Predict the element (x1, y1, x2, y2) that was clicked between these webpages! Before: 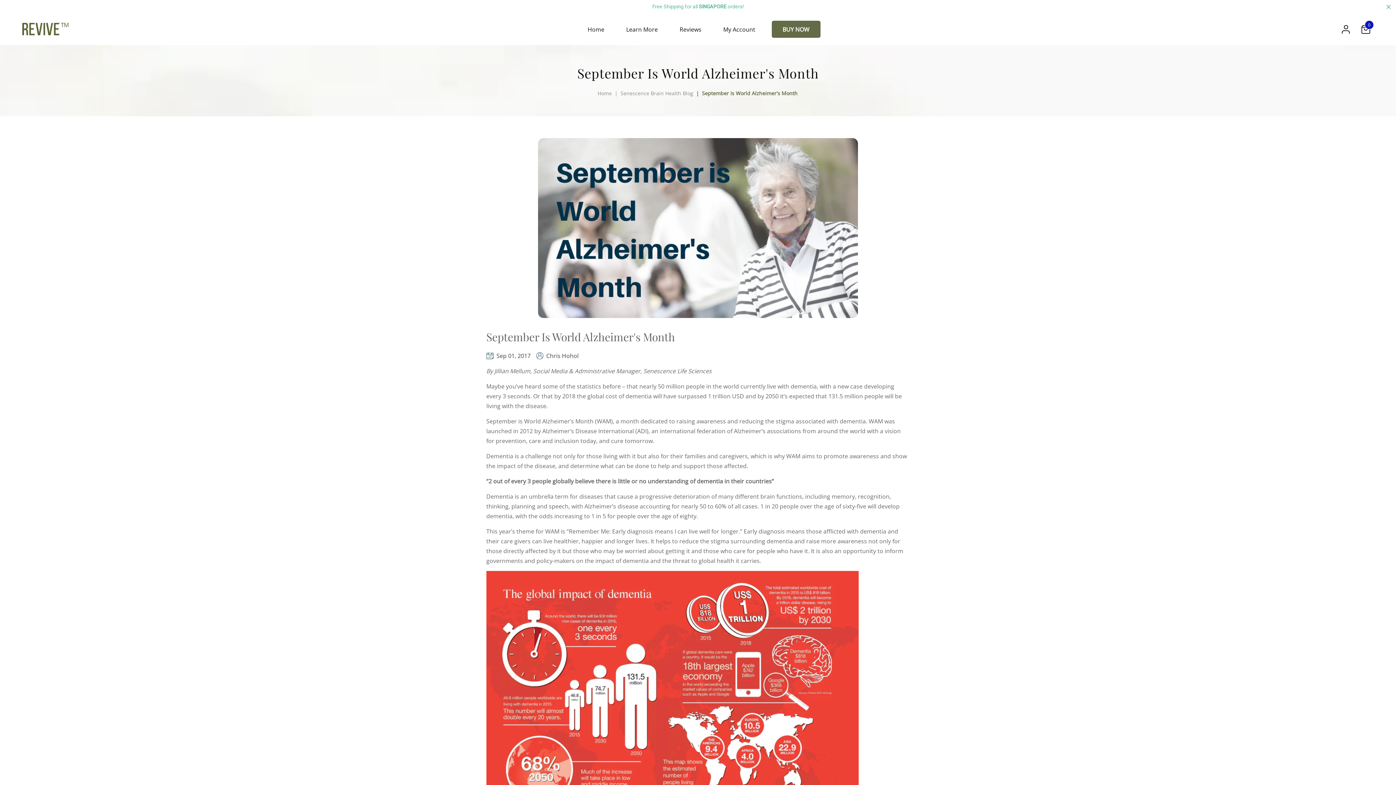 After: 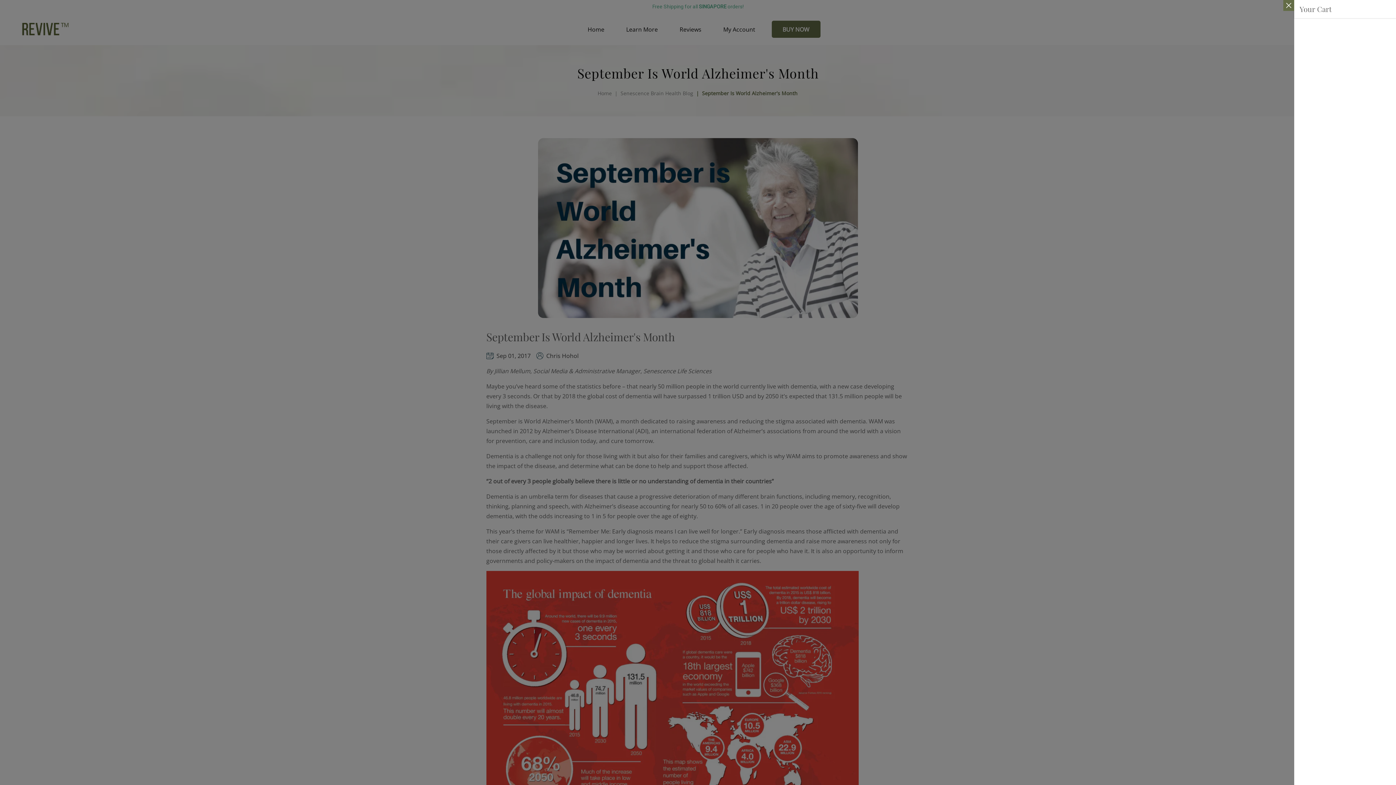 Action: label: Your Cart
0 bbox: (1358, 23, 1374, 34)